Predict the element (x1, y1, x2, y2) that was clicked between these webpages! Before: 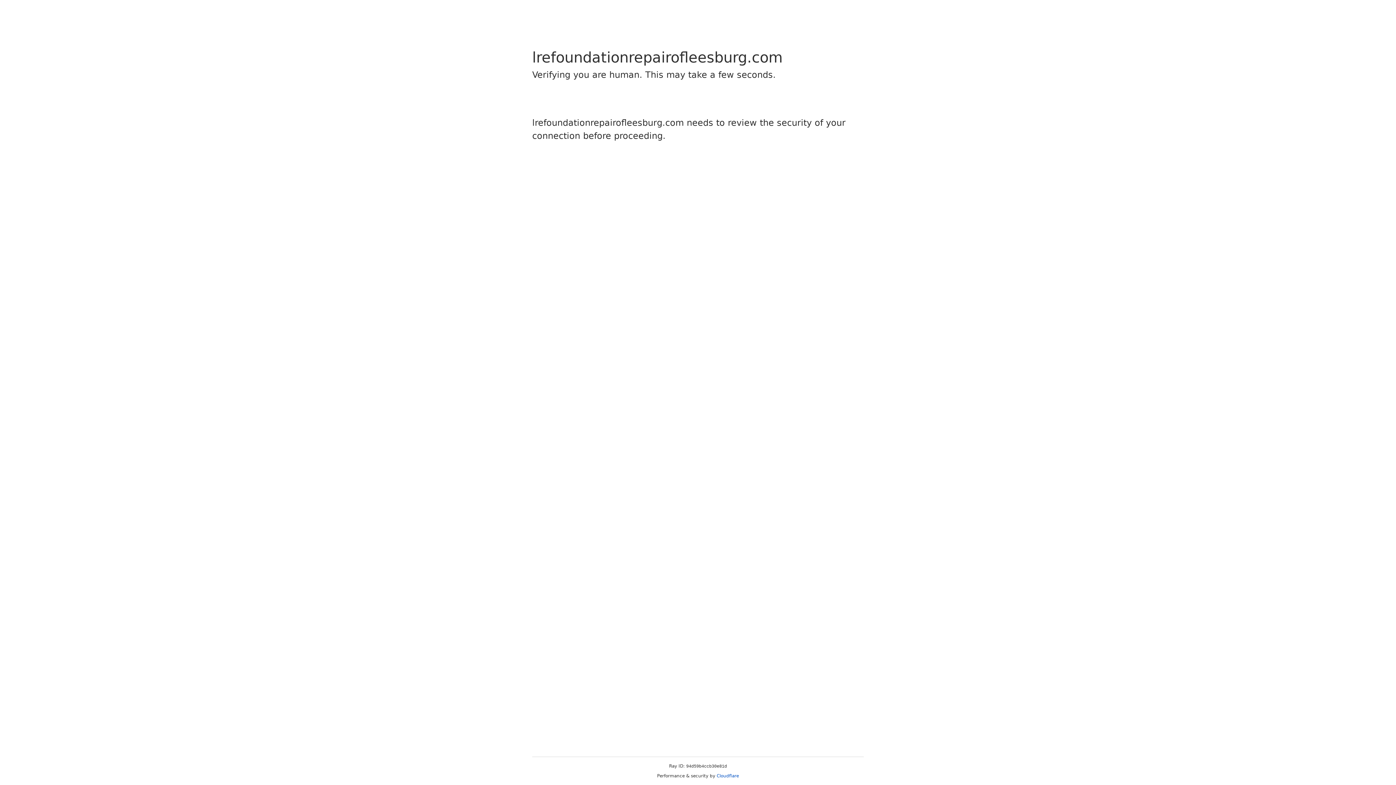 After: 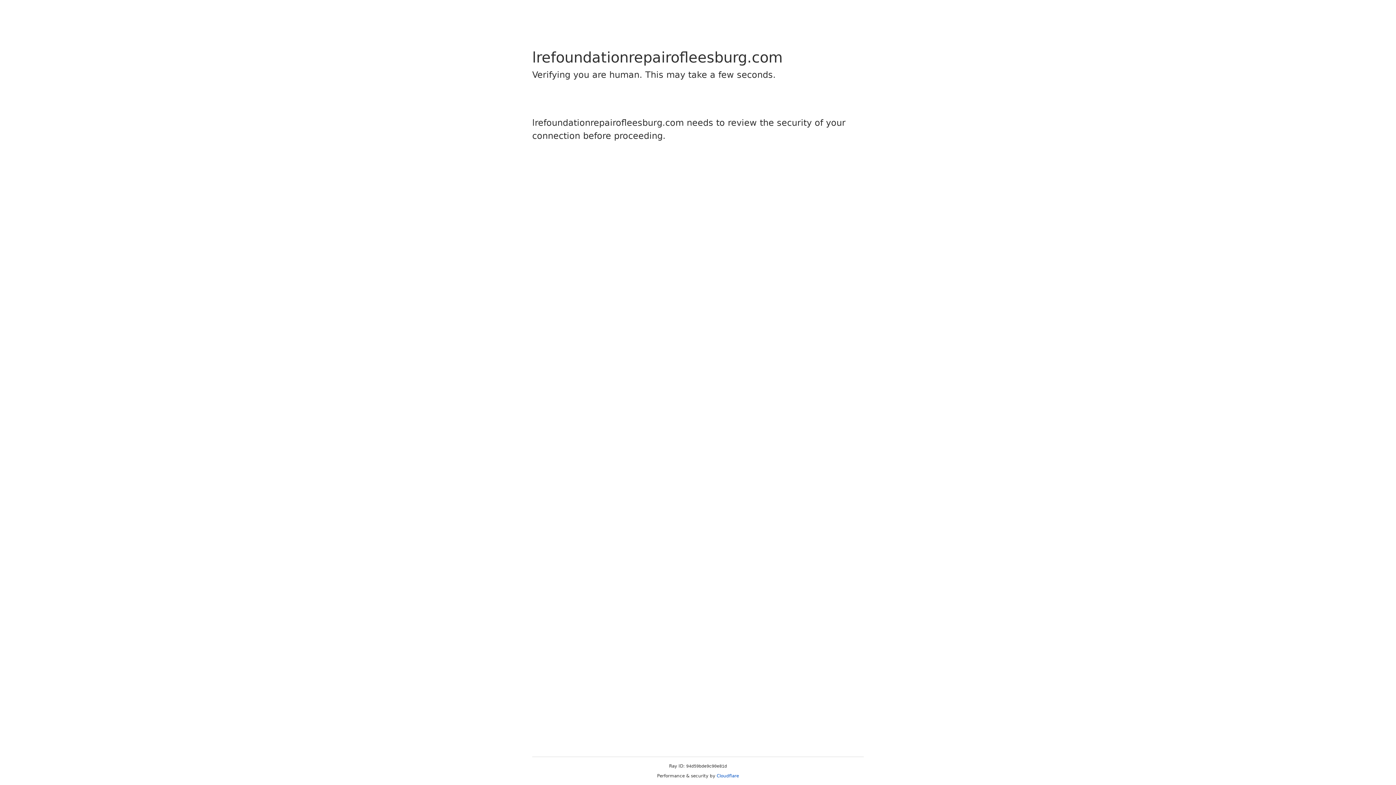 Action: bbox: (716, 773, 739, 778) label: Cloudflare